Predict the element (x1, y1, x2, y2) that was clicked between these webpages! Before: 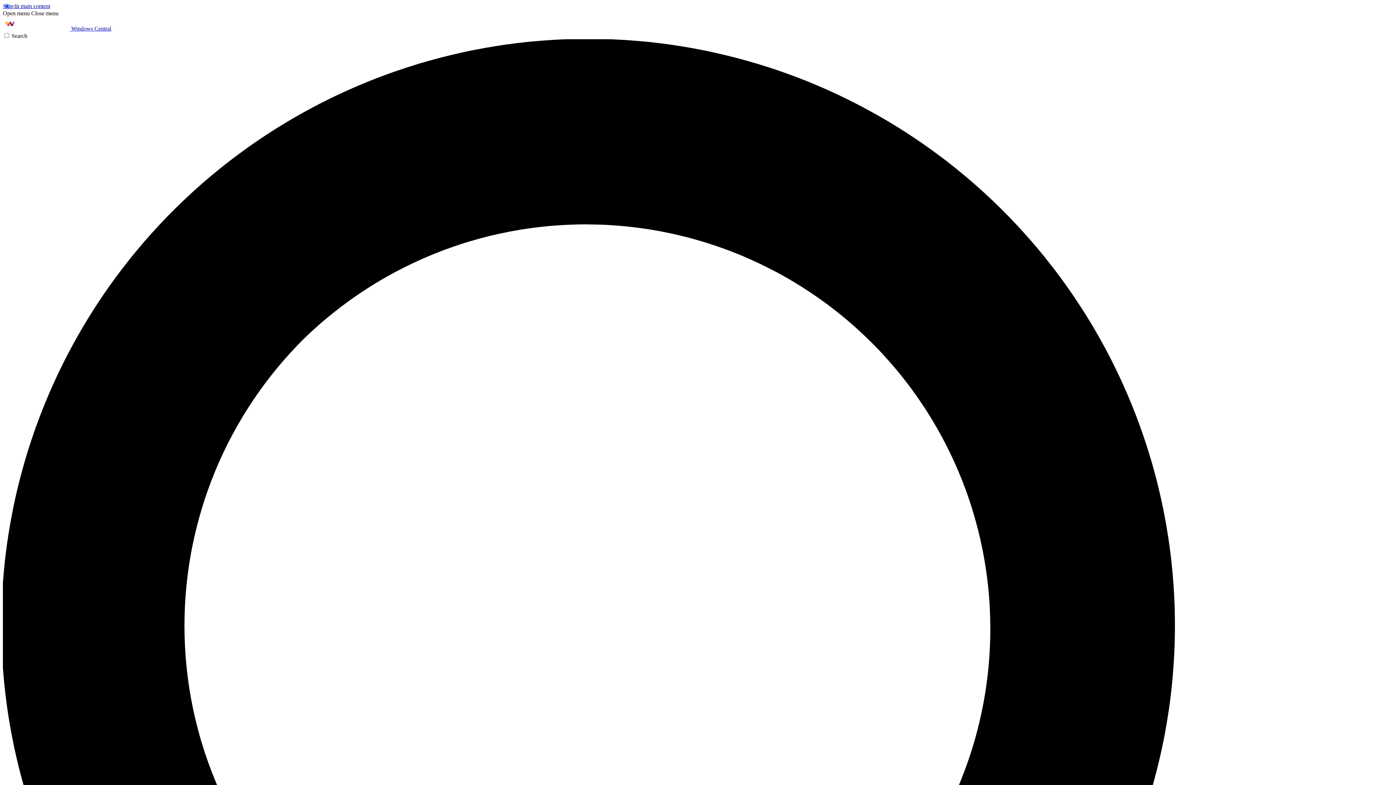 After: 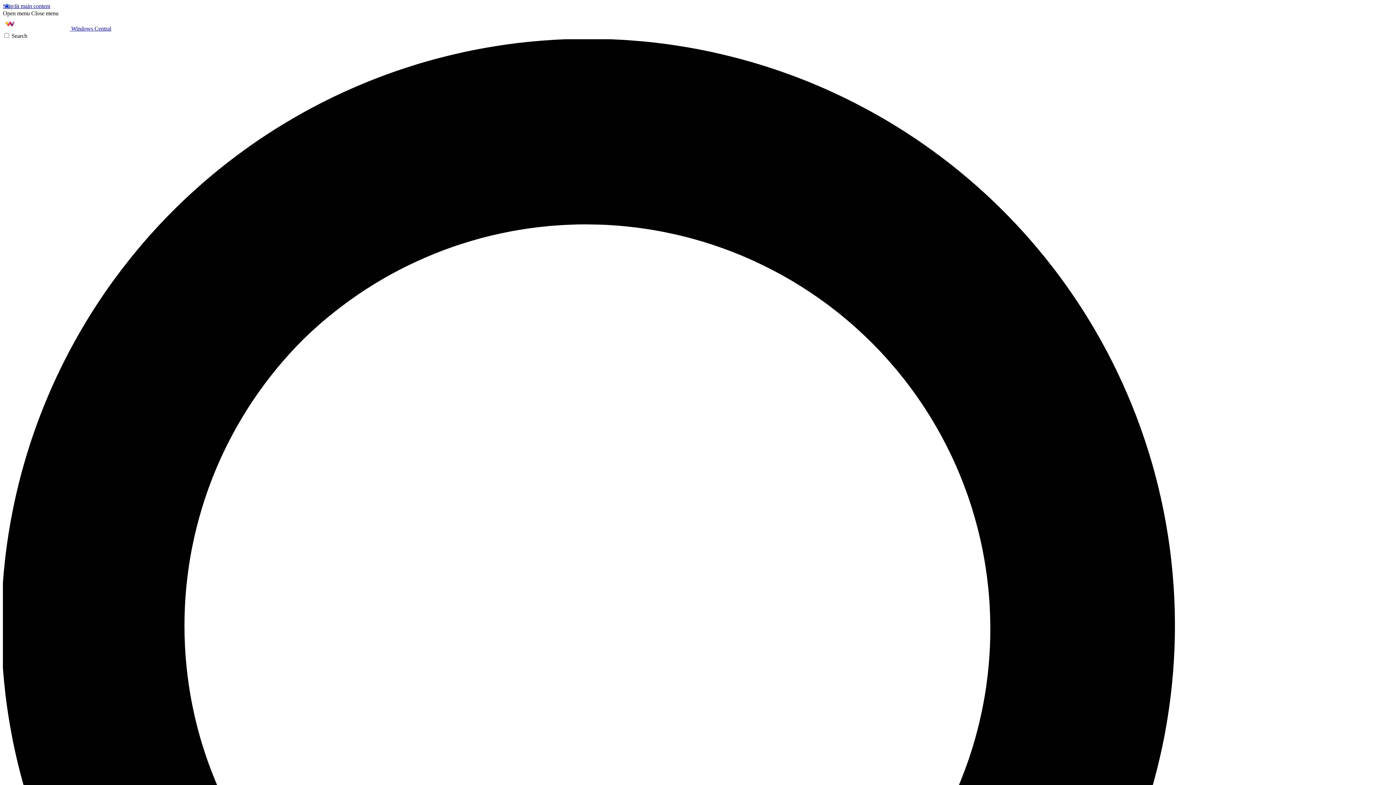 Action: bbox: (31, 10, 58, 16) label: Close menu